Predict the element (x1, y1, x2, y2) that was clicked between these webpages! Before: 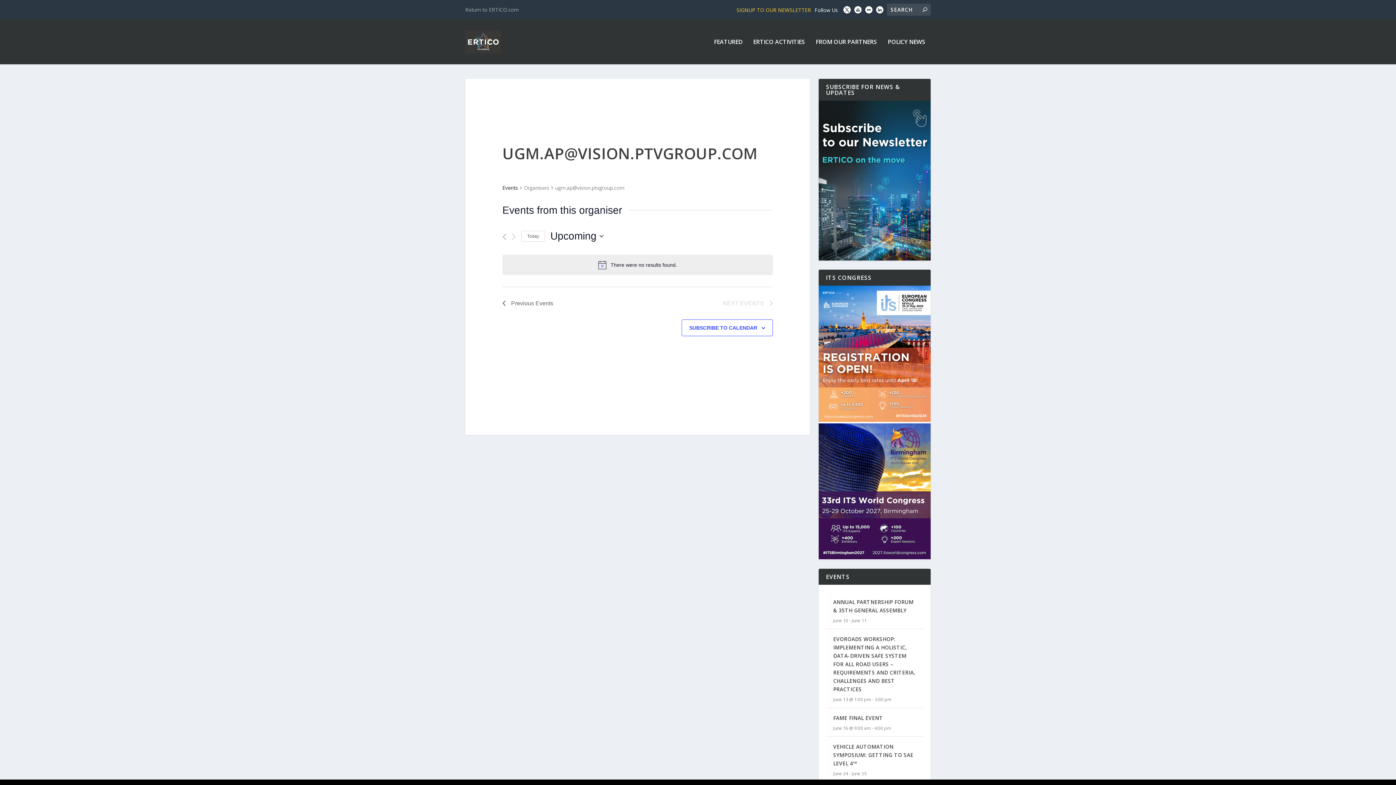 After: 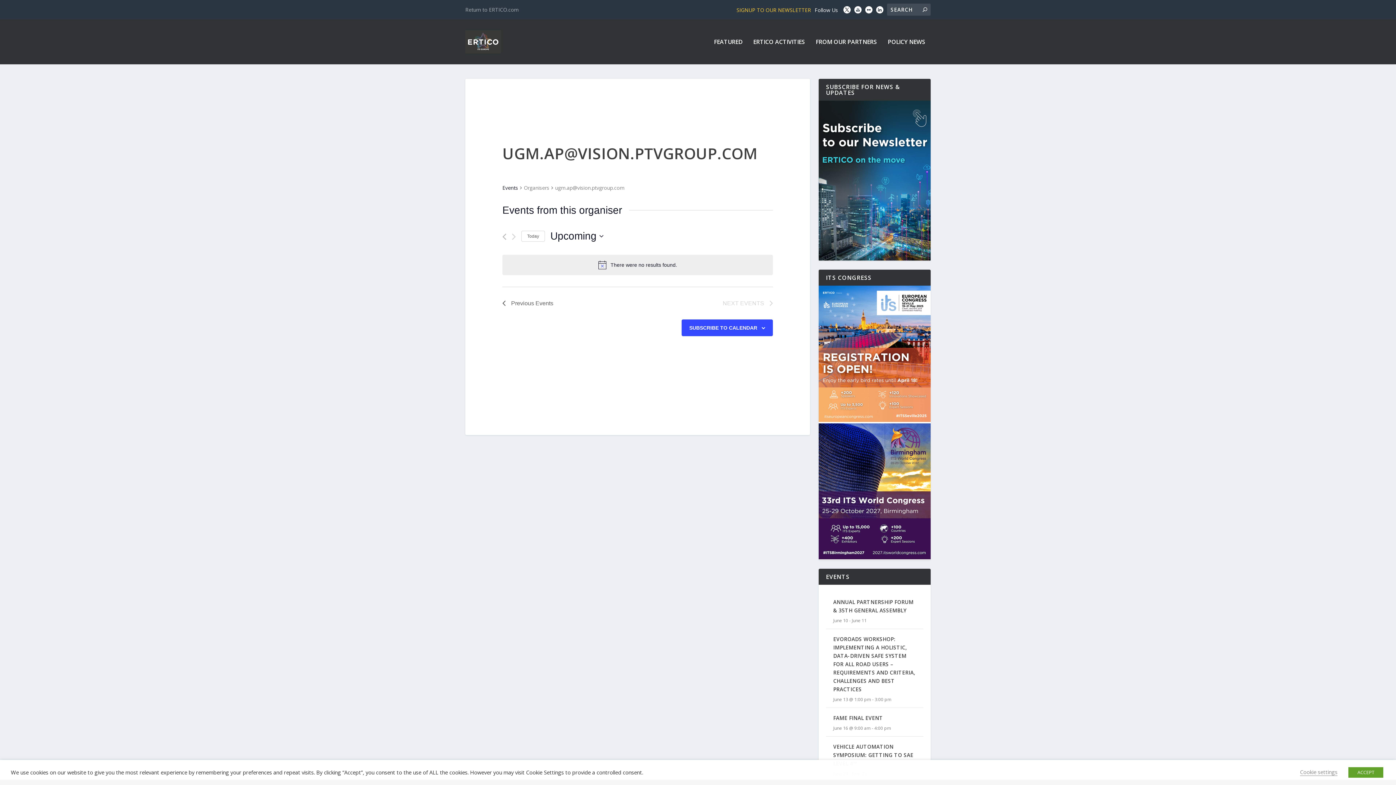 Action: bbox: (689, 325, 757, 330) label: SUBSCRIBE TO CALENDAR